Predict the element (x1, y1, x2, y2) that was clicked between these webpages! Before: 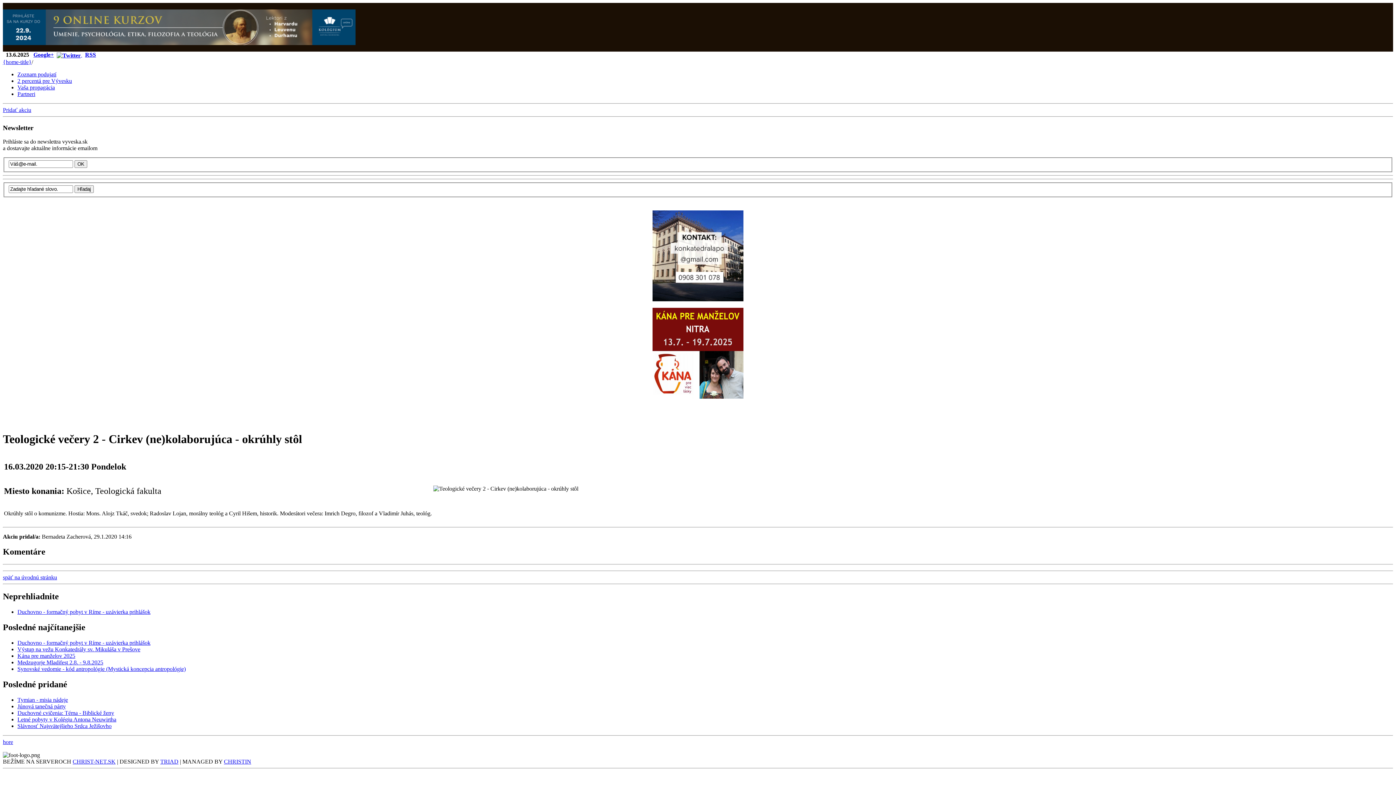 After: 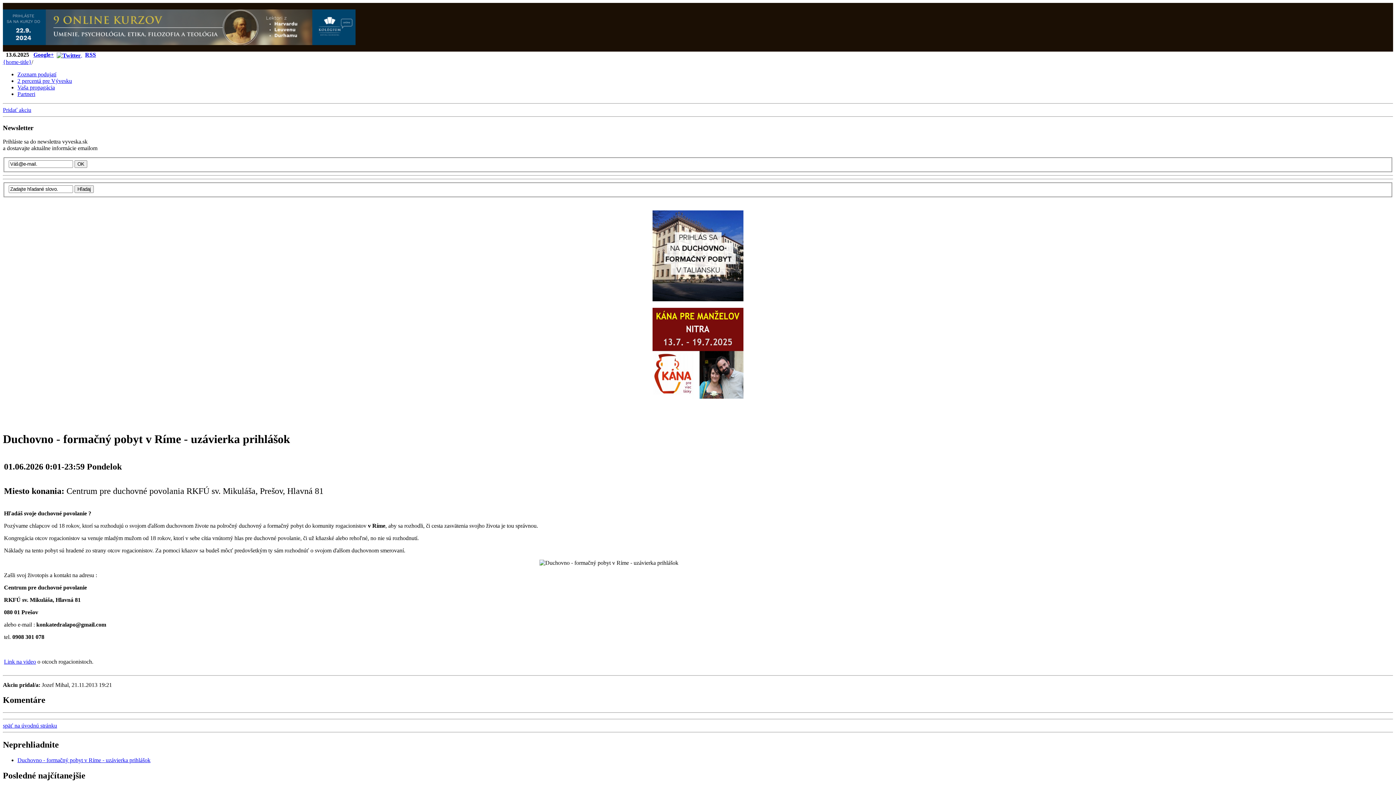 Action: label: Duchovno - formačný pobyt v Ríme - uzávierka prihlášok bbox: (17, 639, 150, 646)